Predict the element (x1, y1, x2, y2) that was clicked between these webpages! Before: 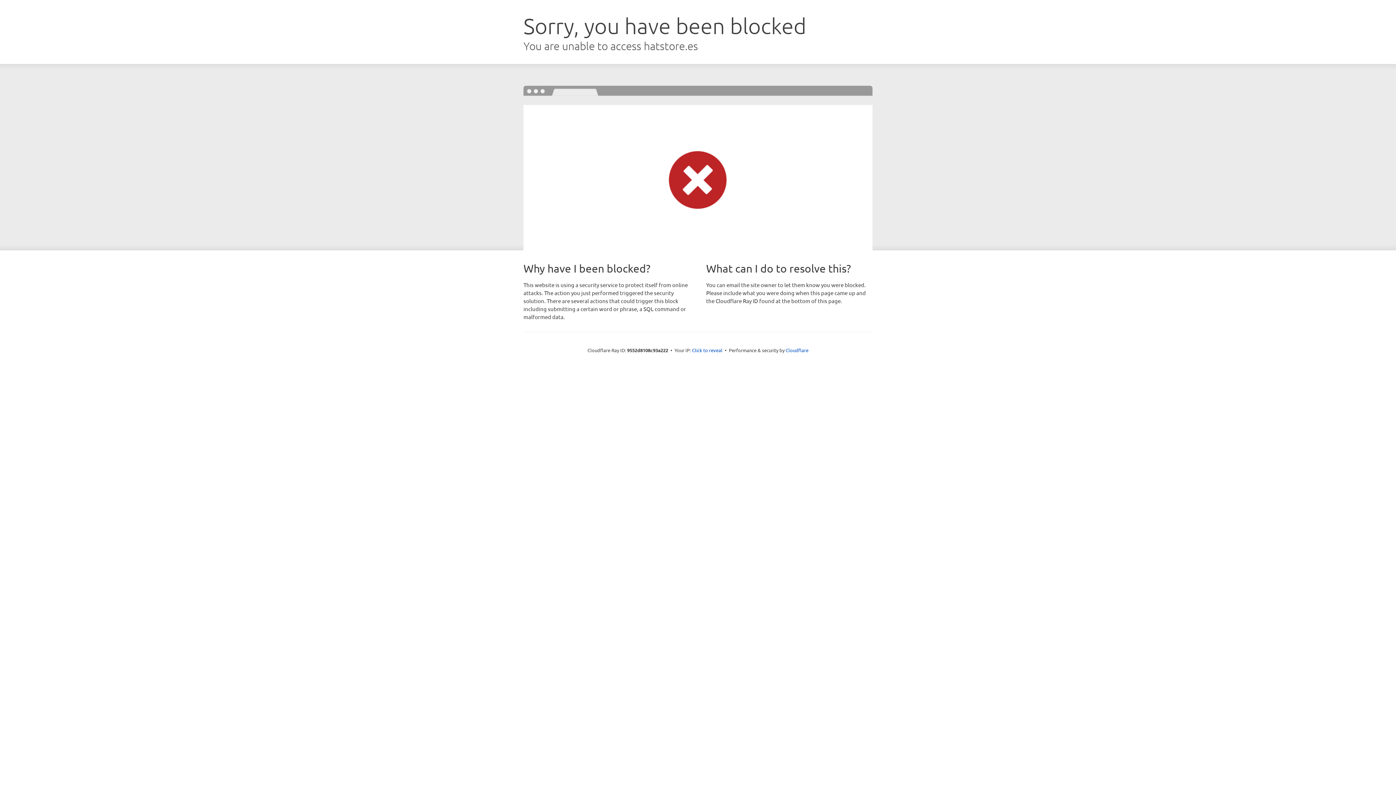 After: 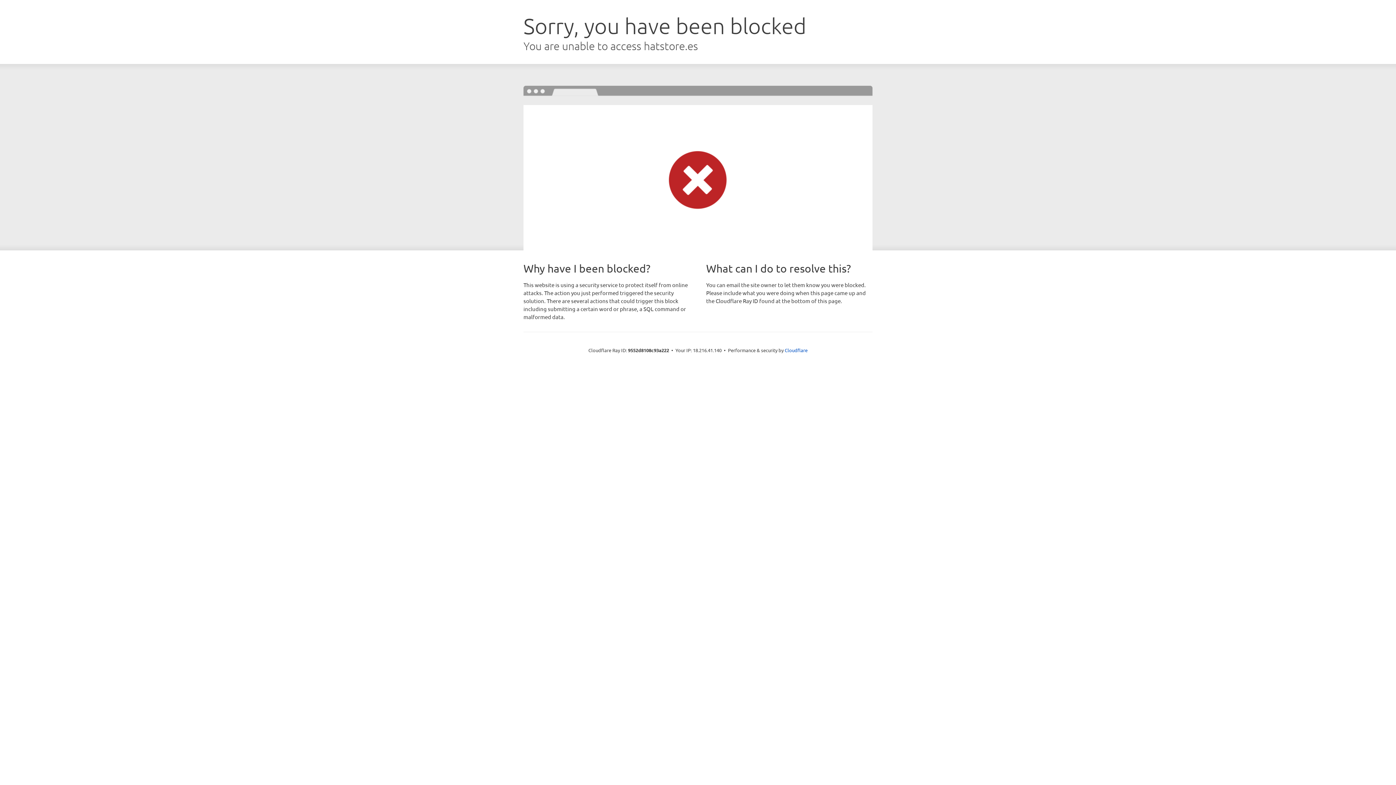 Action: label: Click to reveal bbox: (692, 346, 722, 353)